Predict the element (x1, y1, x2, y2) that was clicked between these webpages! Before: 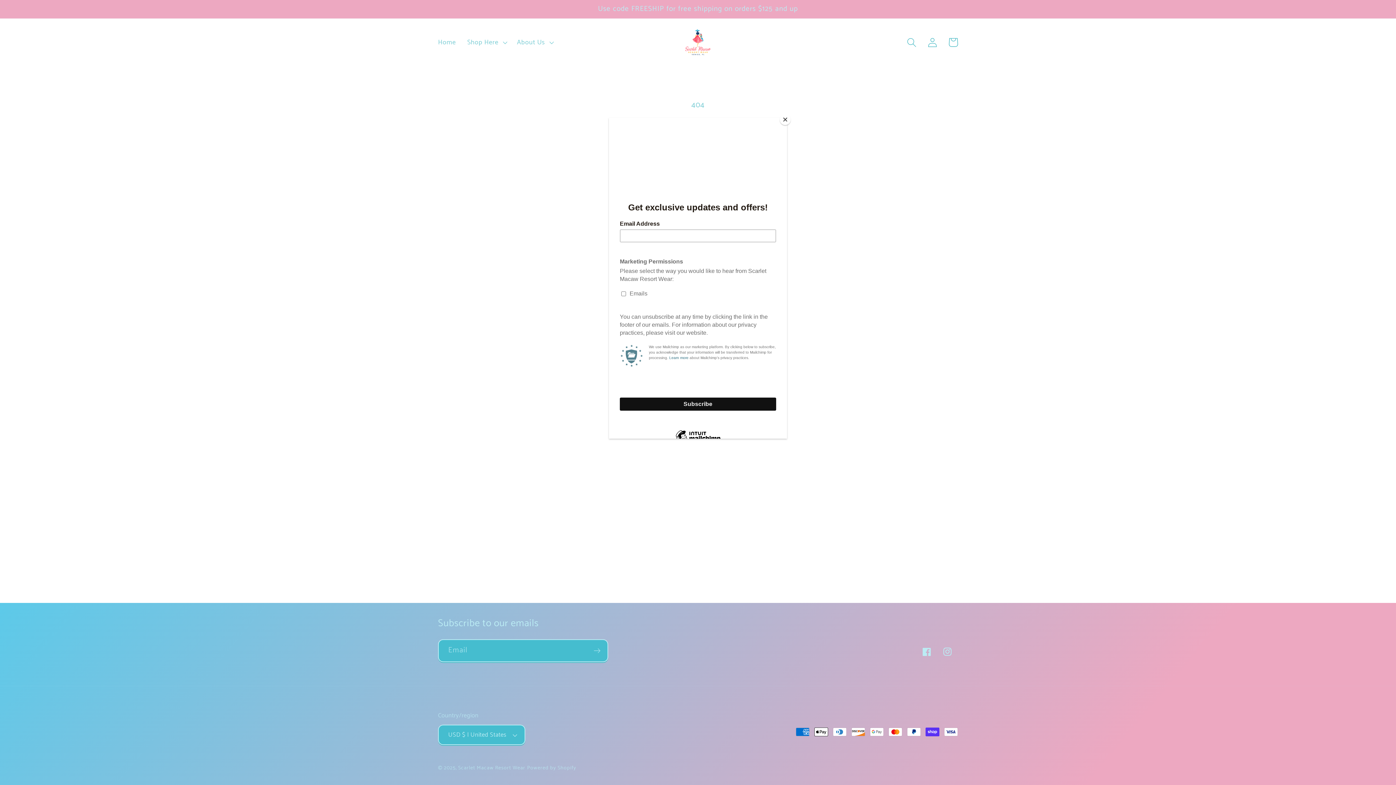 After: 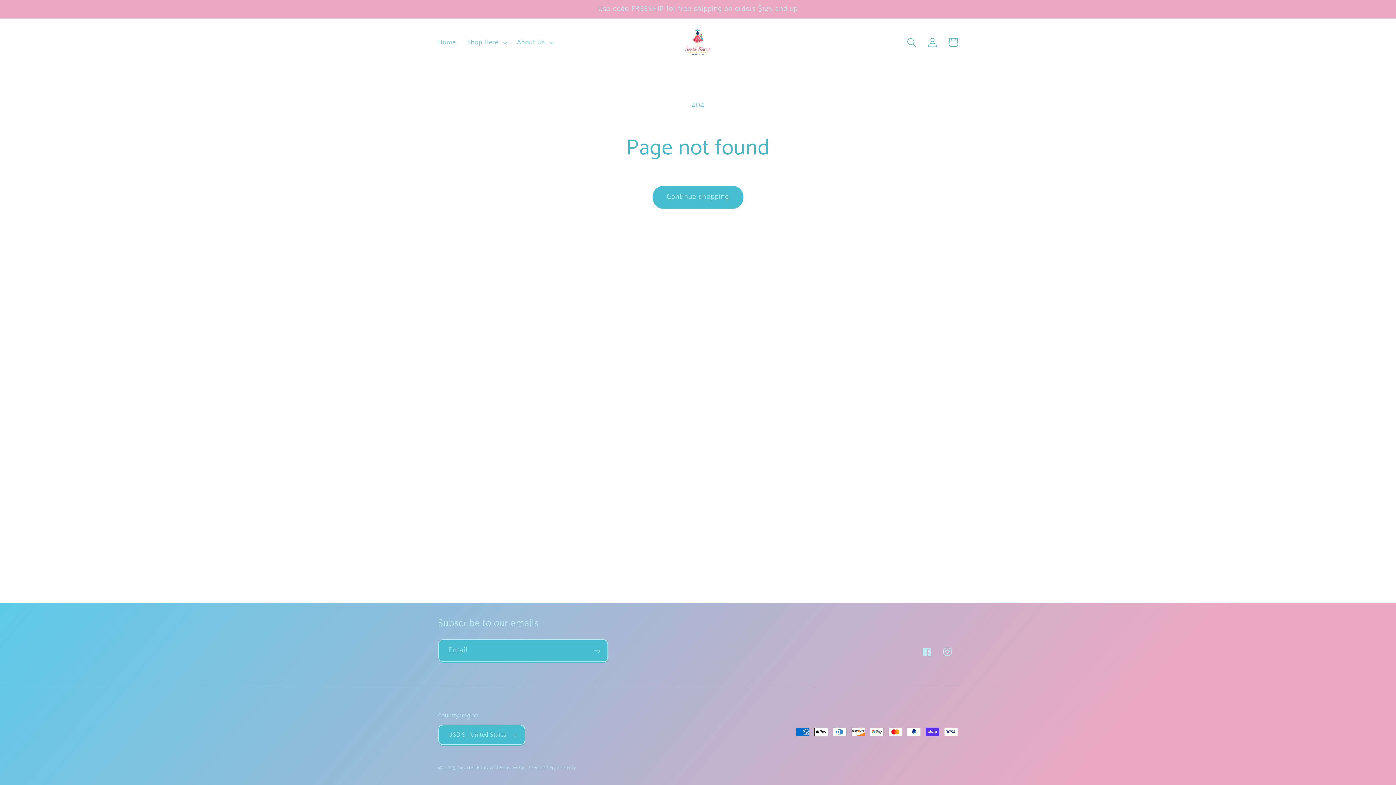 Action: bbox: (780, 114, 790, 125) label: Close